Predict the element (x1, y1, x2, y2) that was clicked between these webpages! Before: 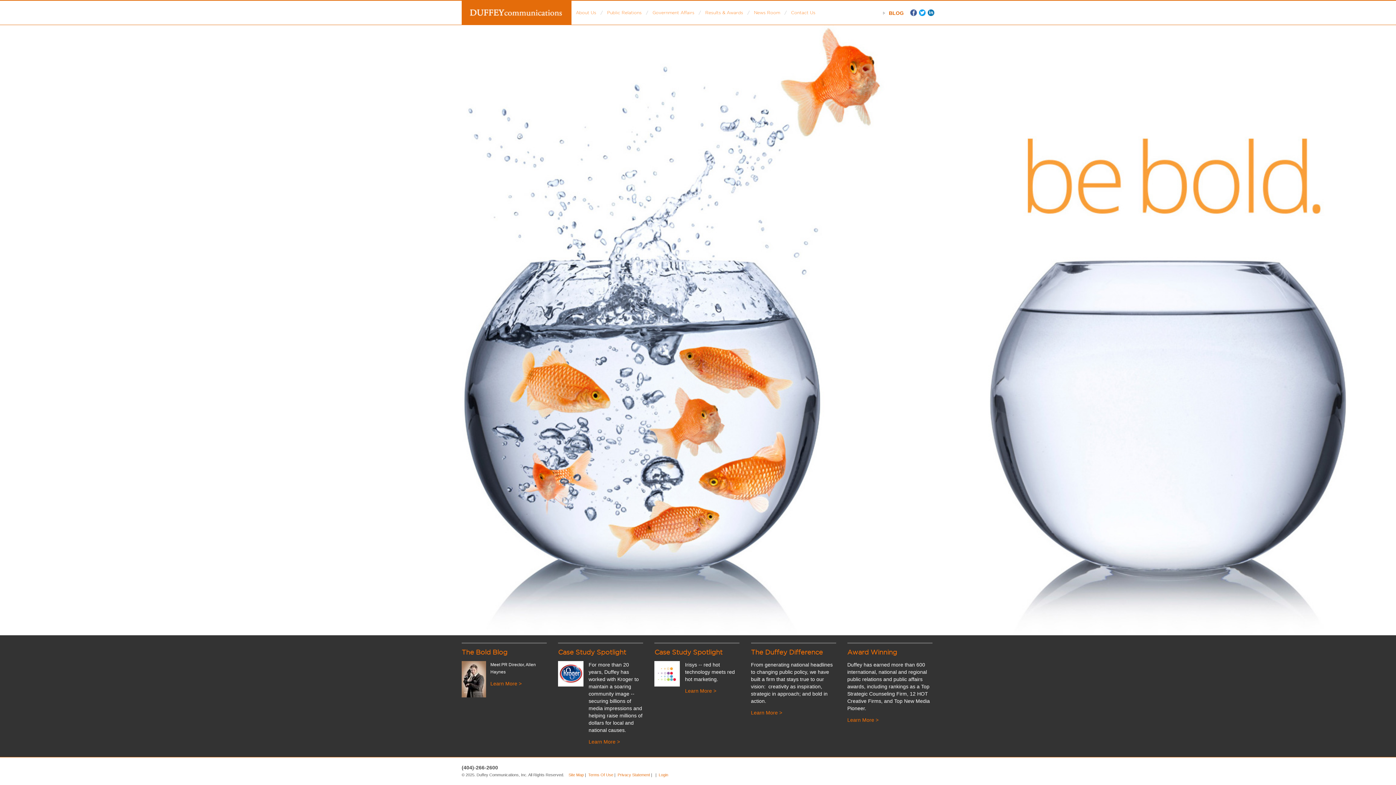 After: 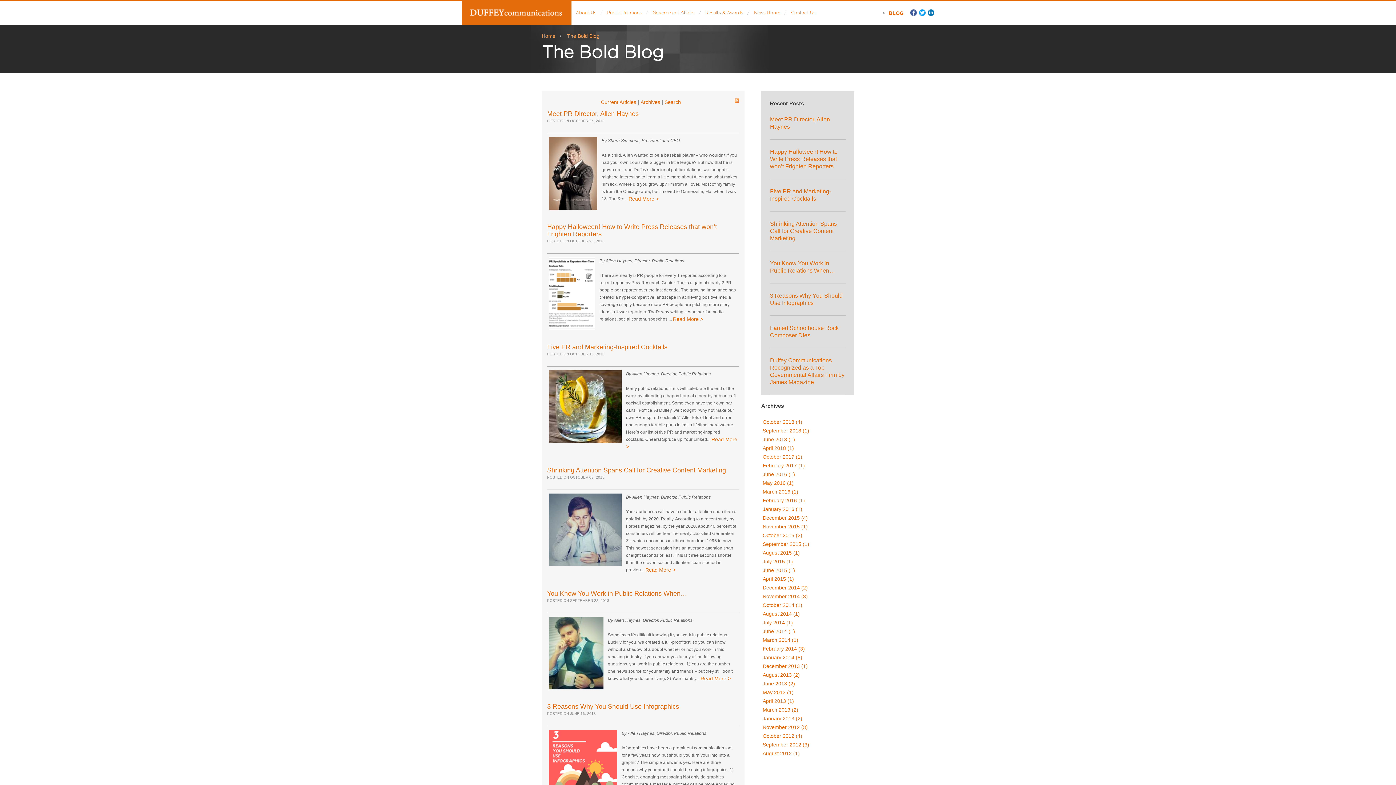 Action: label: BLOG bbox: (883, 9, 904, 16)